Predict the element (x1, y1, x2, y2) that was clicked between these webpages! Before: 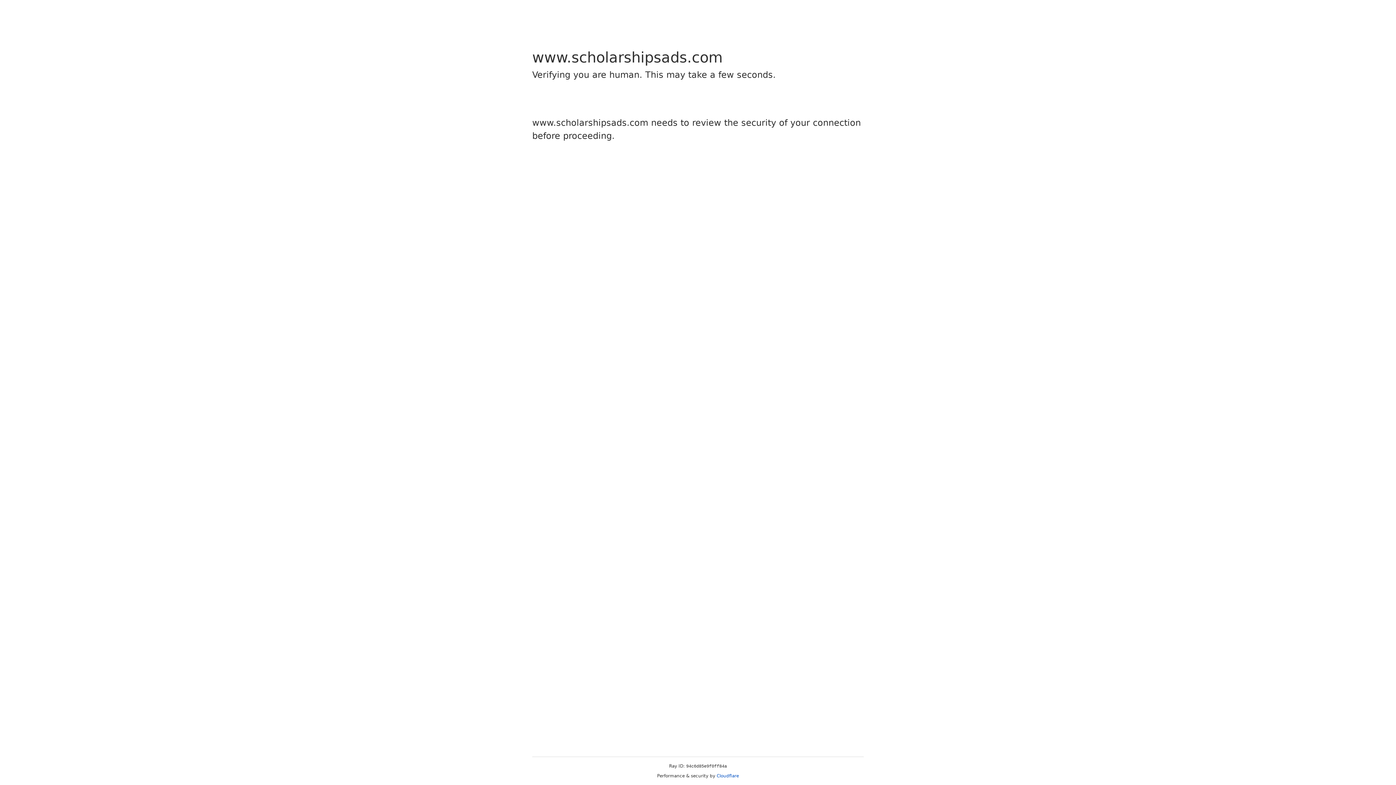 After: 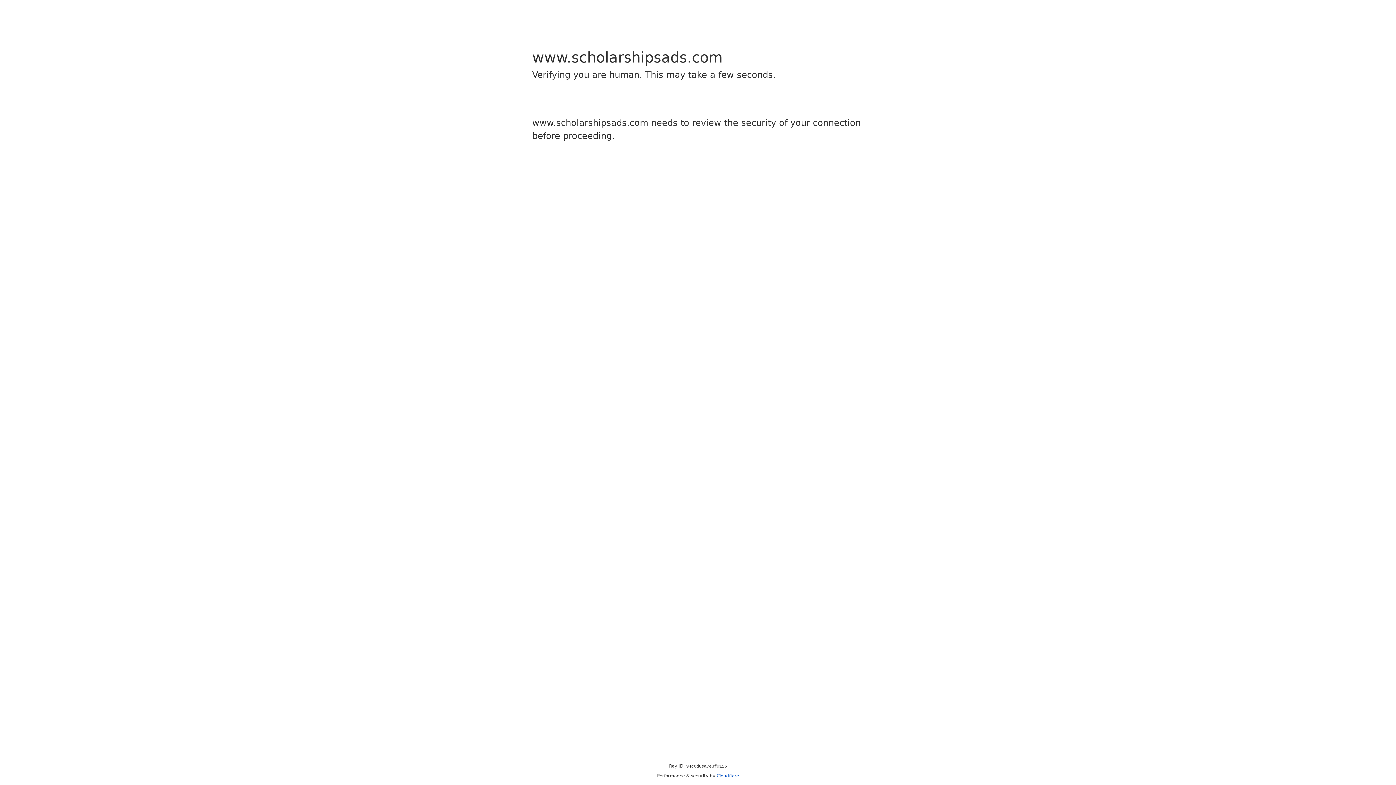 Action: bbox: (716, 773, 739, 778) label: Cloudflare